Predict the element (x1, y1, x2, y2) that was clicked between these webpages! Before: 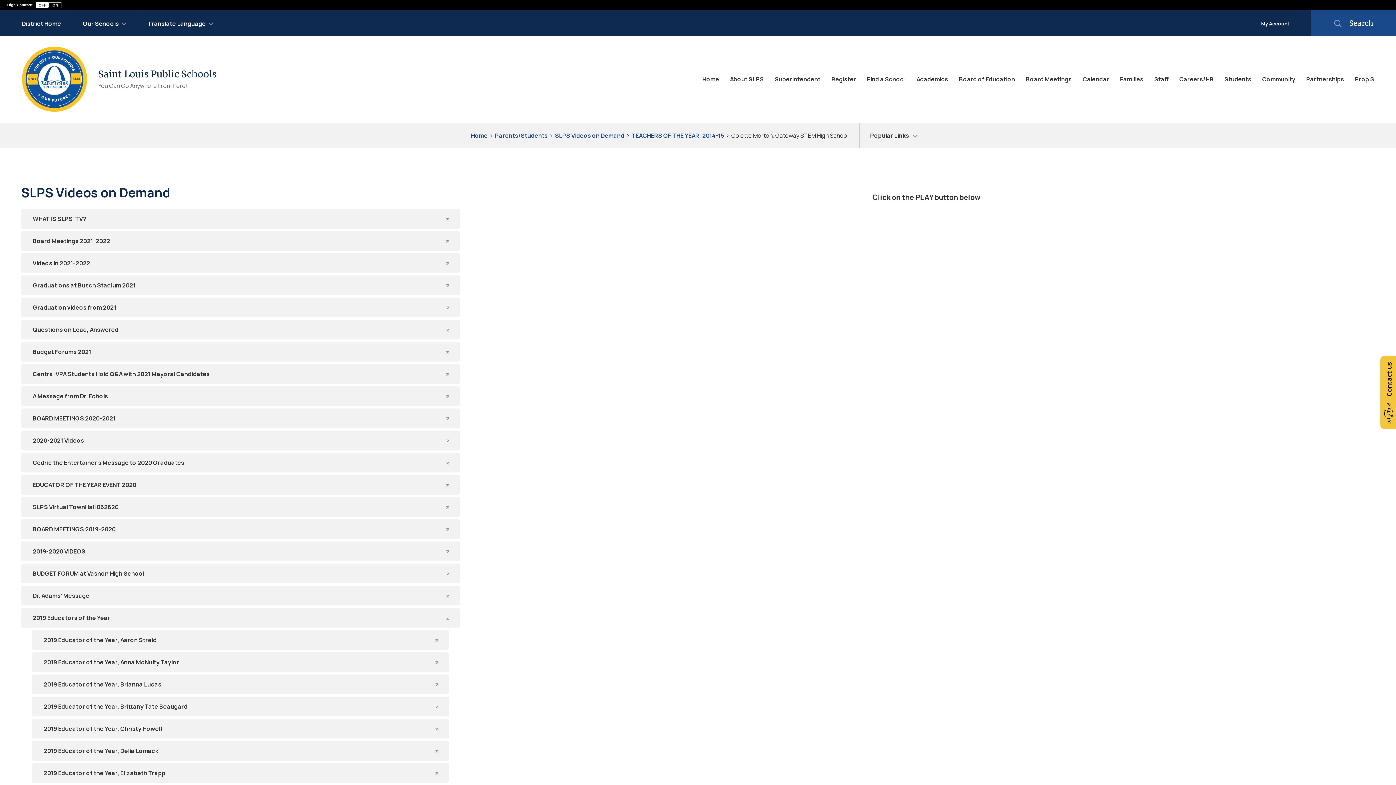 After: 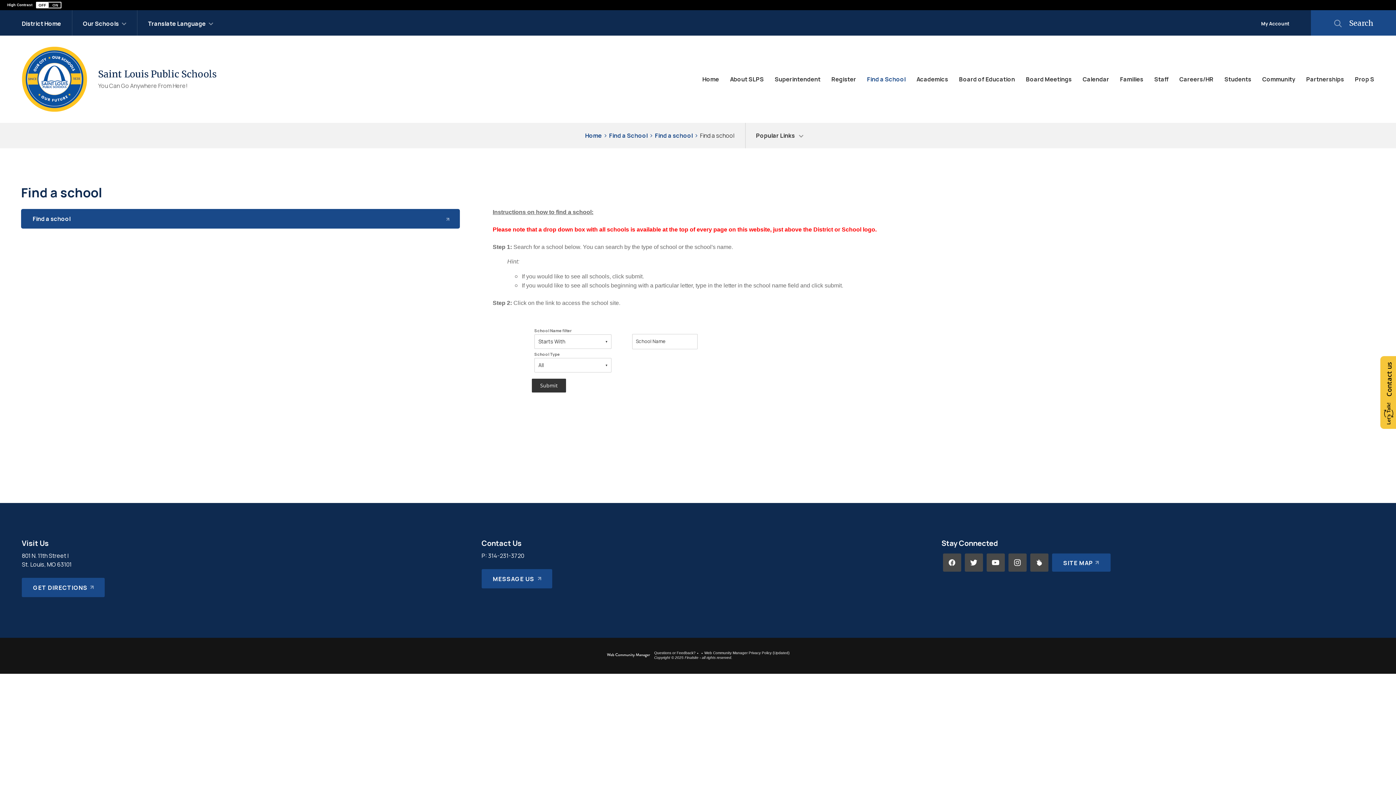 Action: bbox: (861, 67, 911, 90) label: Find a School